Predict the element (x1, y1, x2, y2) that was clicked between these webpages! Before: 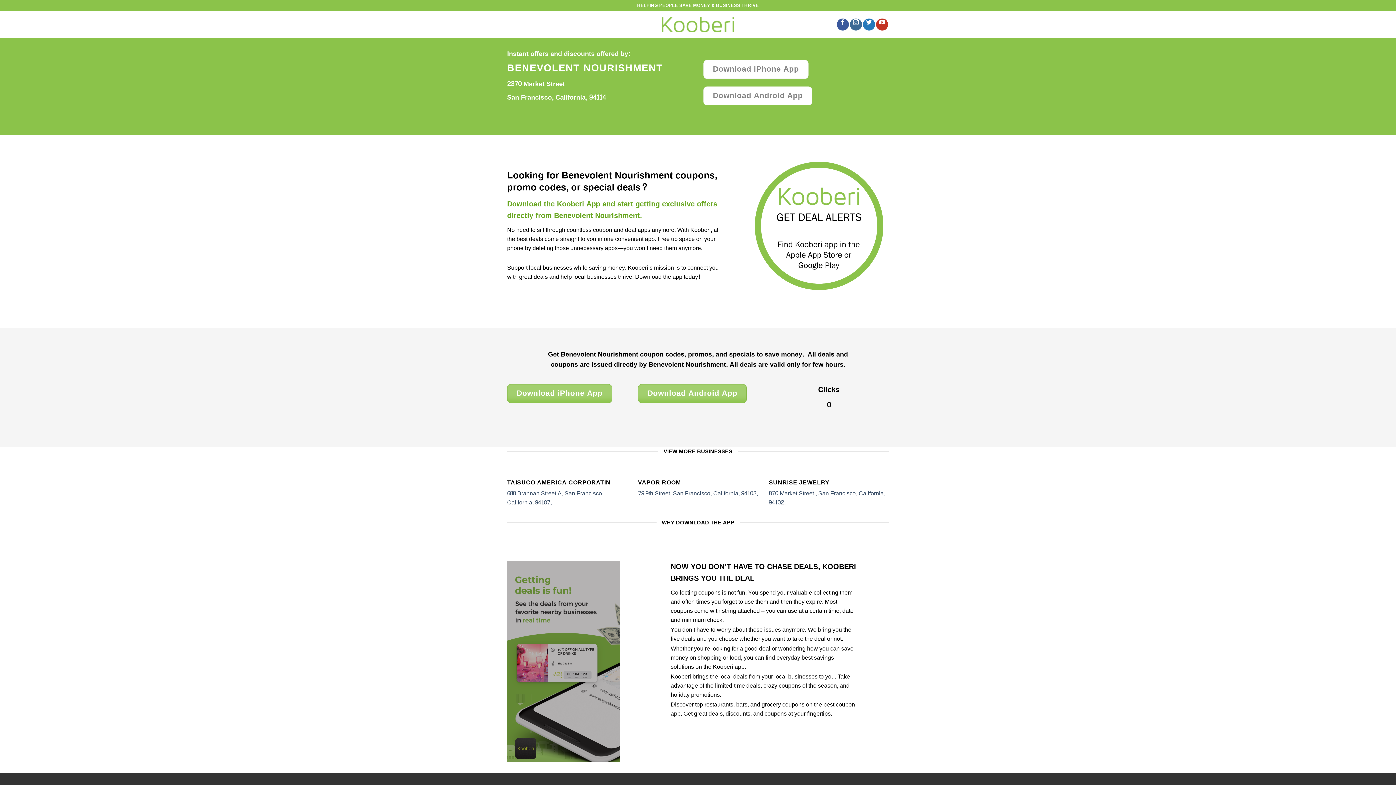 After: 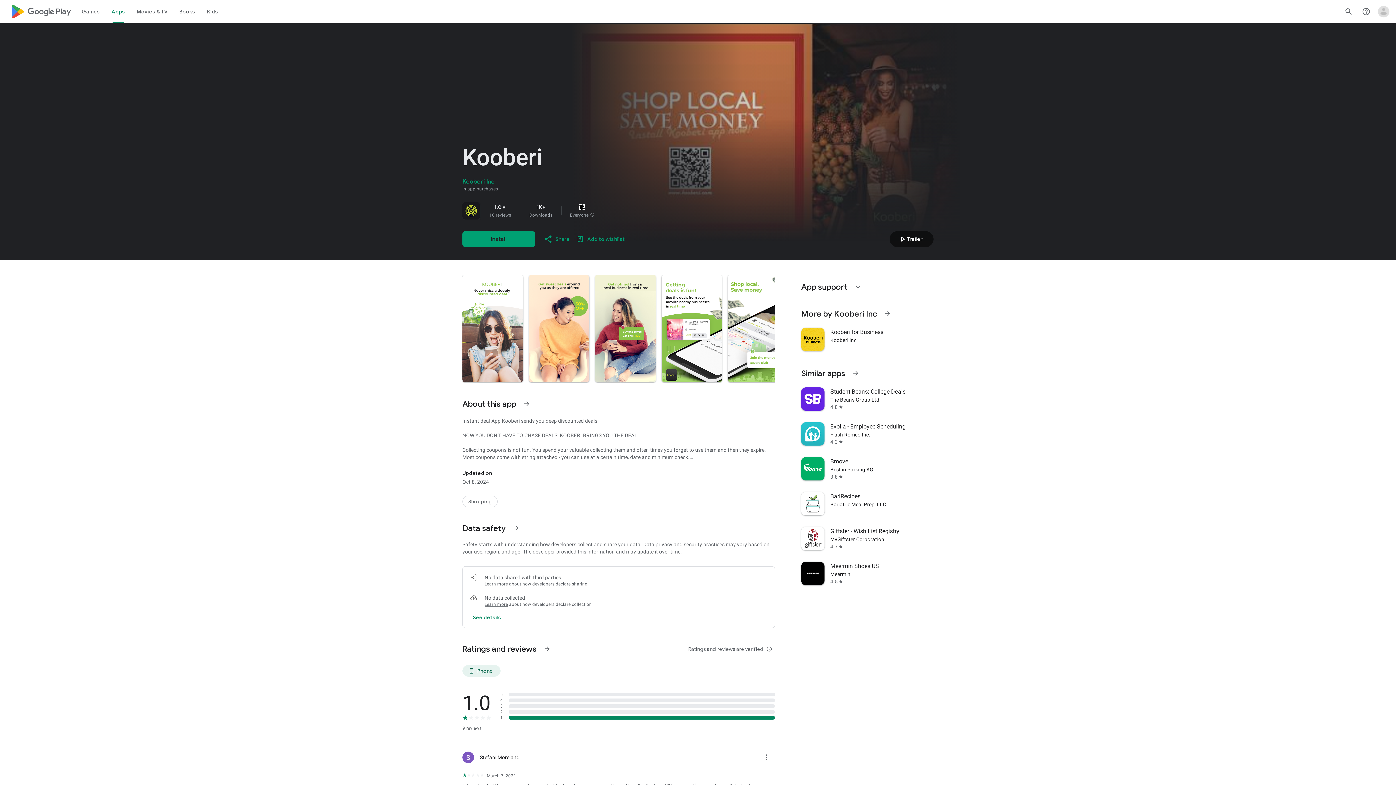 Action: bbox: (703, 86, 812, 105) label: Download Android App